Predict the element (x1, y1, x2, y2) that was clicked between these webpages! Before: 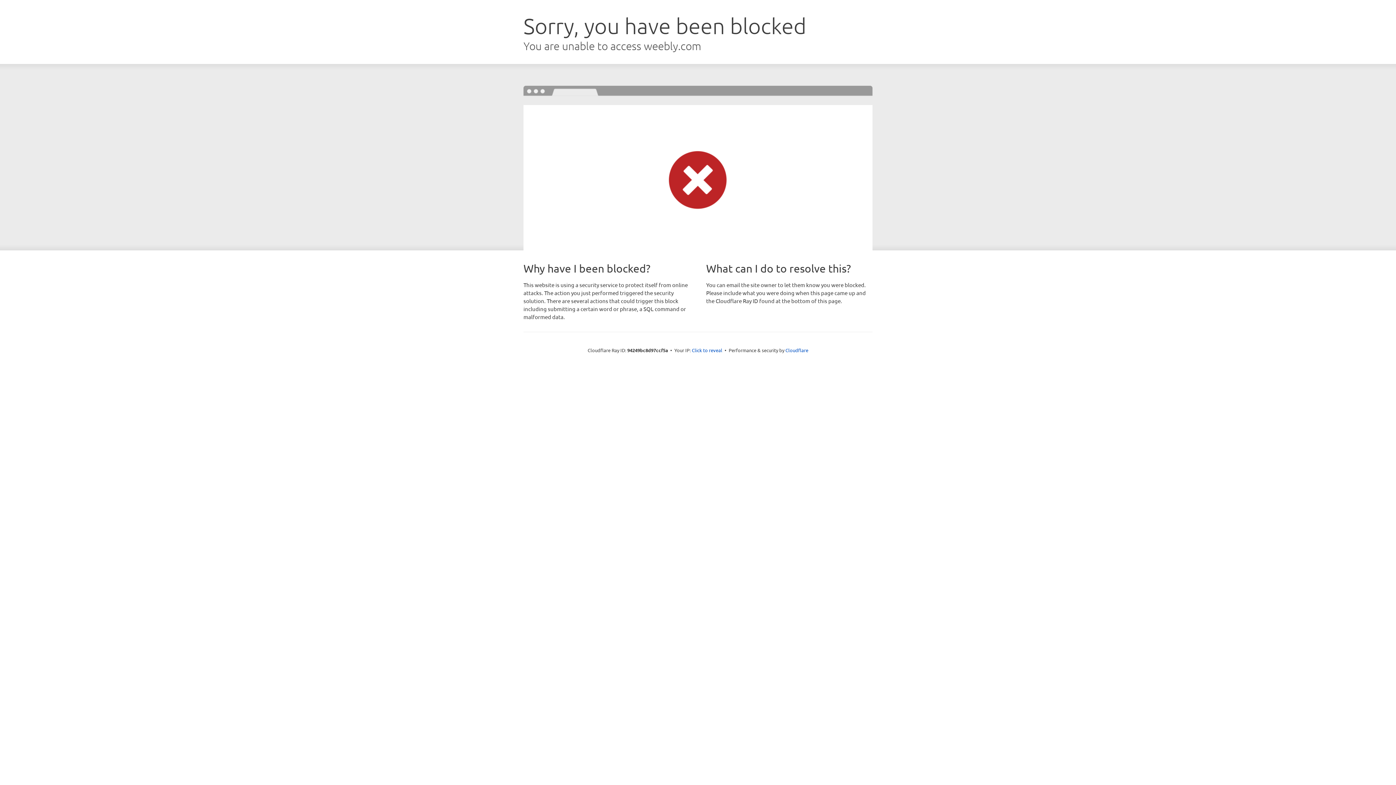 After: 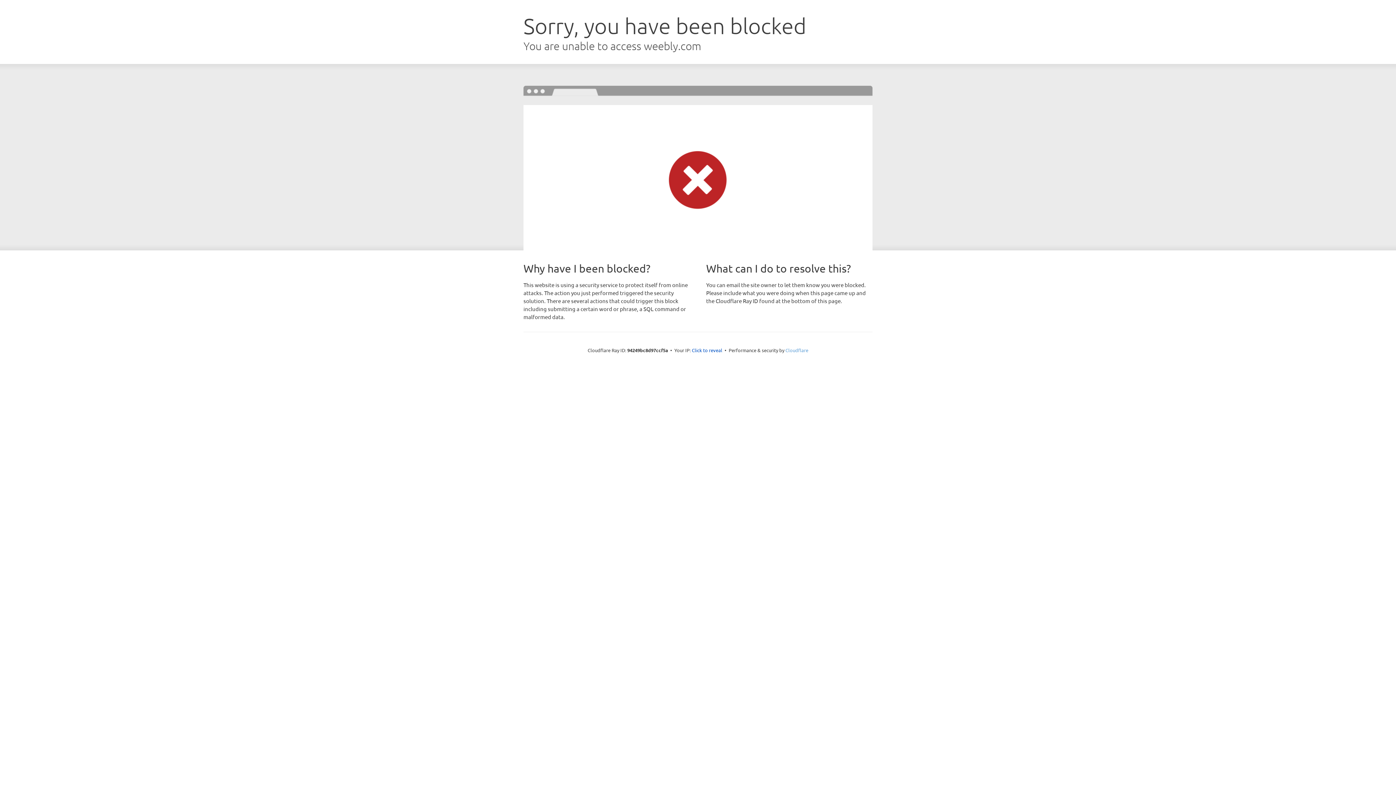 Action: label: Cloudflare bbox: (785, 347, 808, 353)